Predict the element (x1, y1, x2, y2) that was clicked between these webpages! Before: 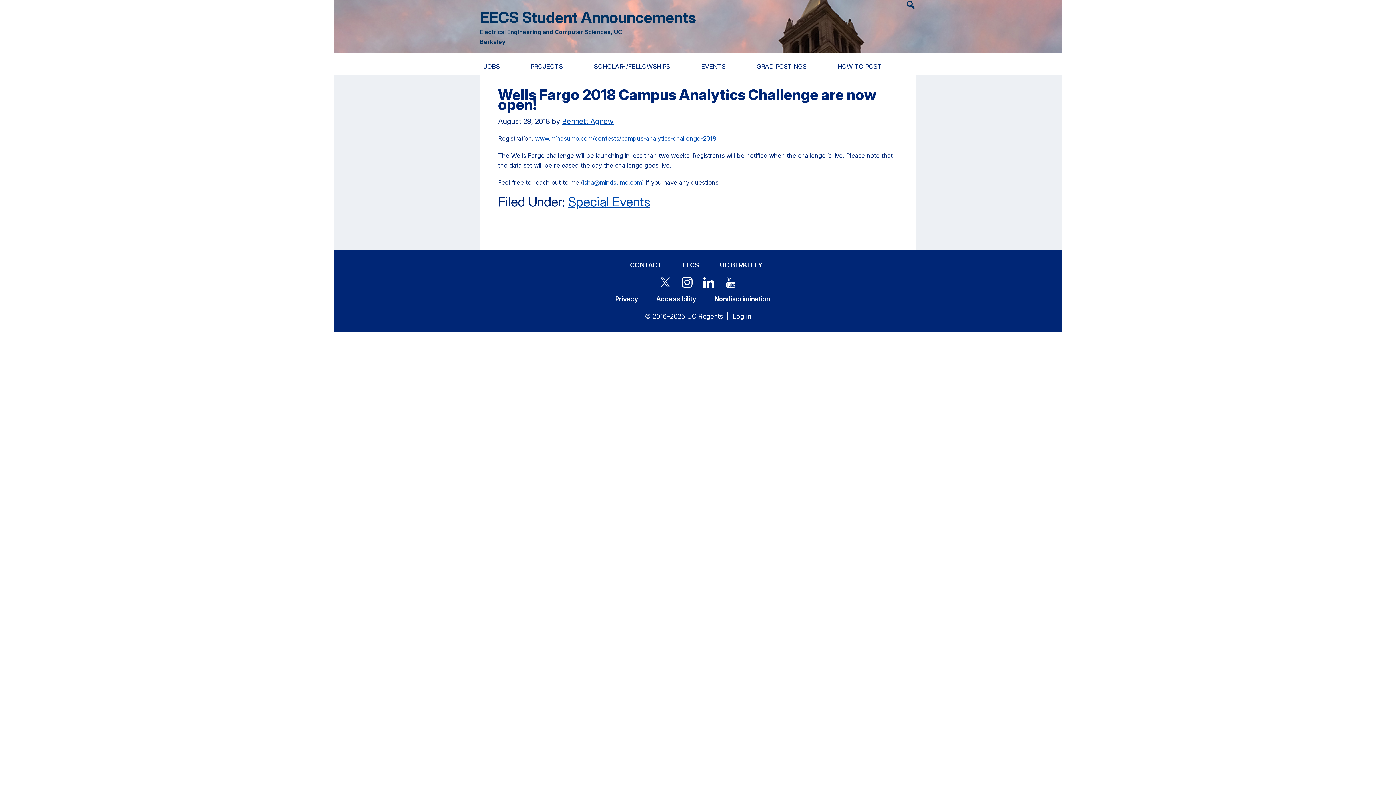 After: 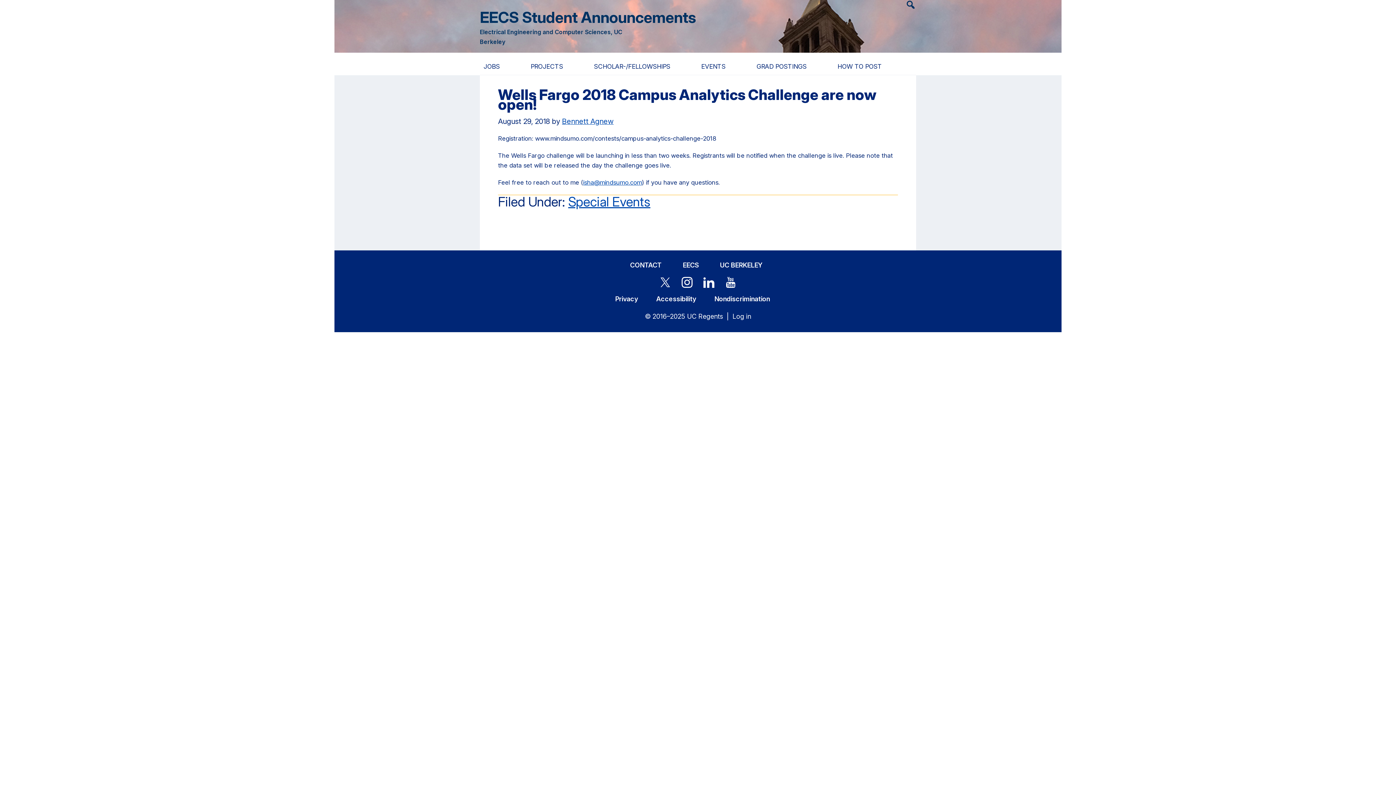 Action: label: www.mindsumo.com/contests/campus-analytics-challenge-2018 bbox: (535, 134, 716, 142)